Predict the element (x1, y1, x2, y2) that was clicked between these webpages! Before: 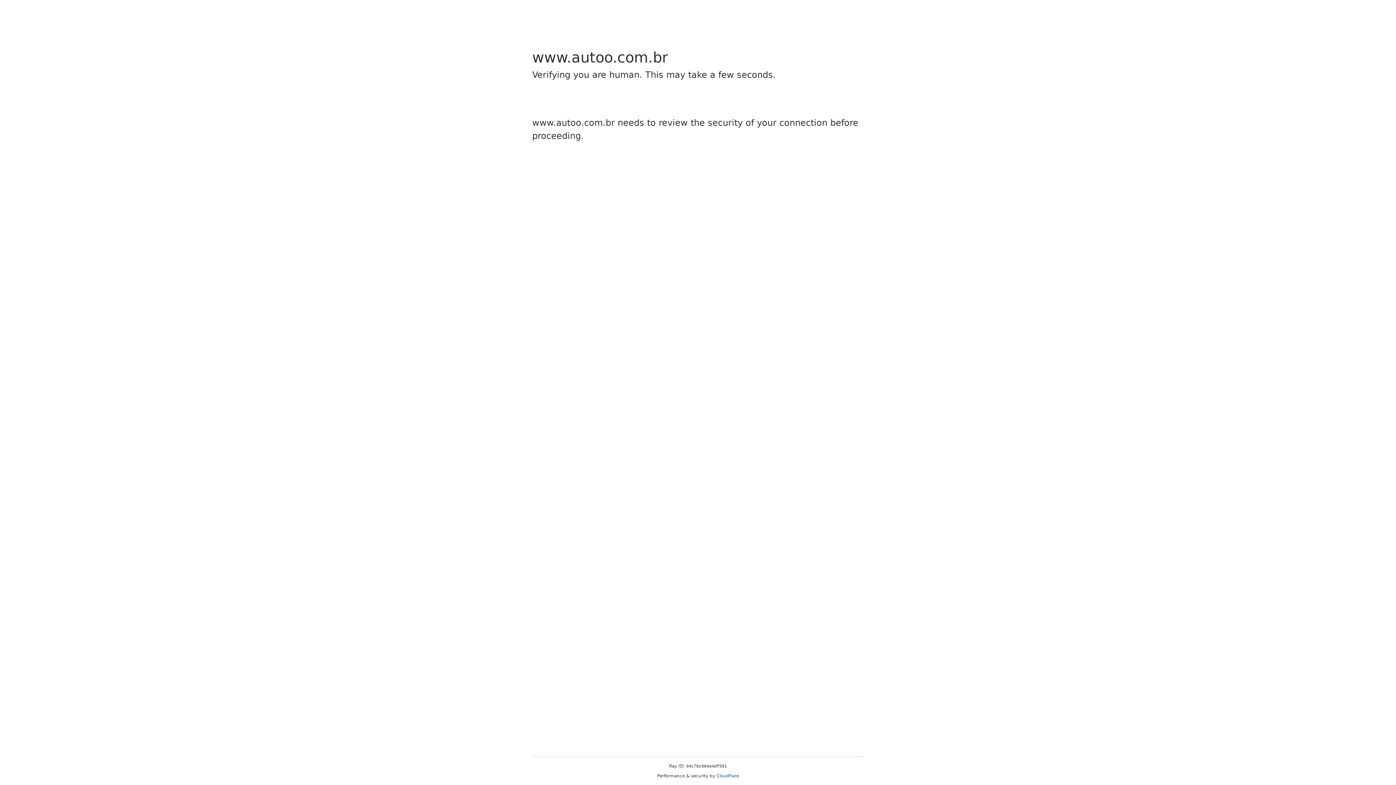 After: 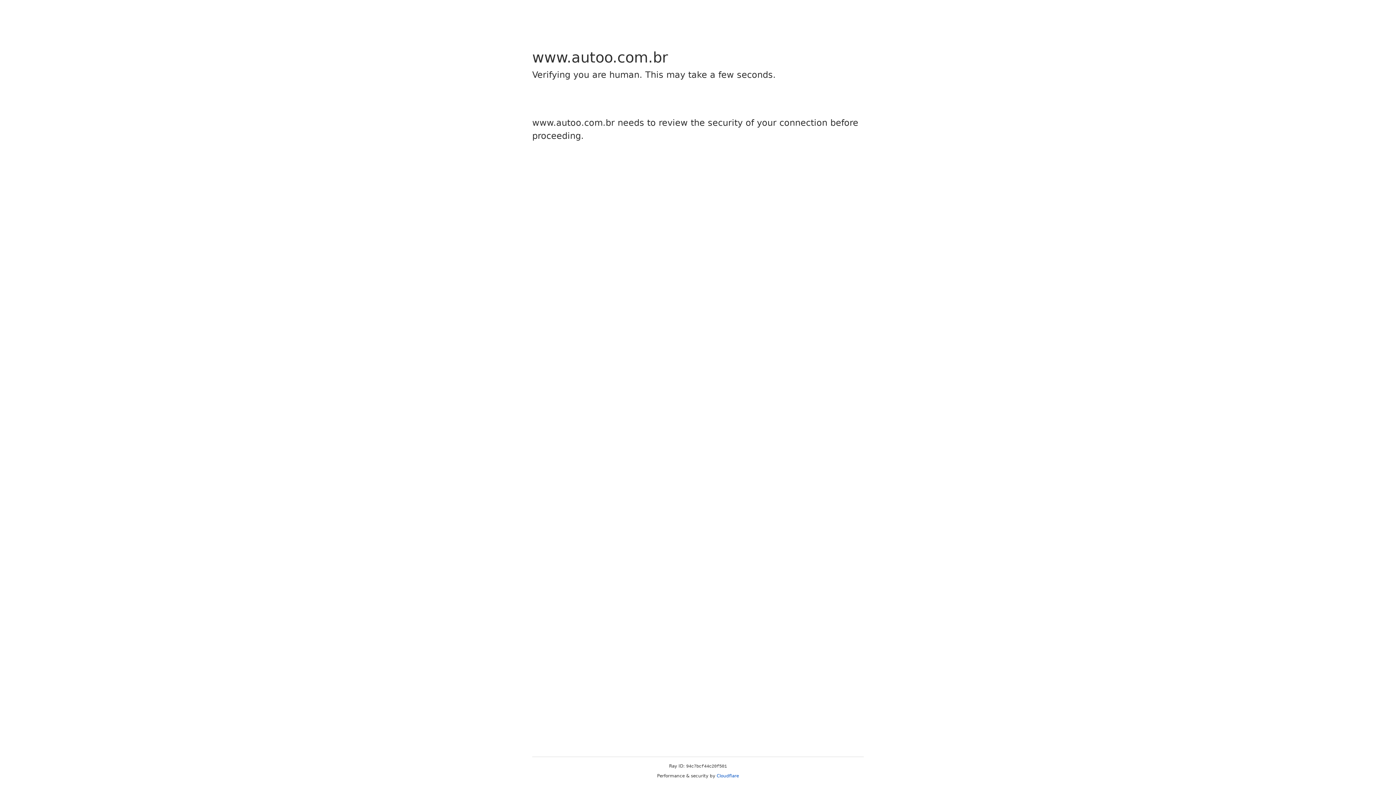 Action: bbox: (716, 773, 739, 778) label: Cloudflare